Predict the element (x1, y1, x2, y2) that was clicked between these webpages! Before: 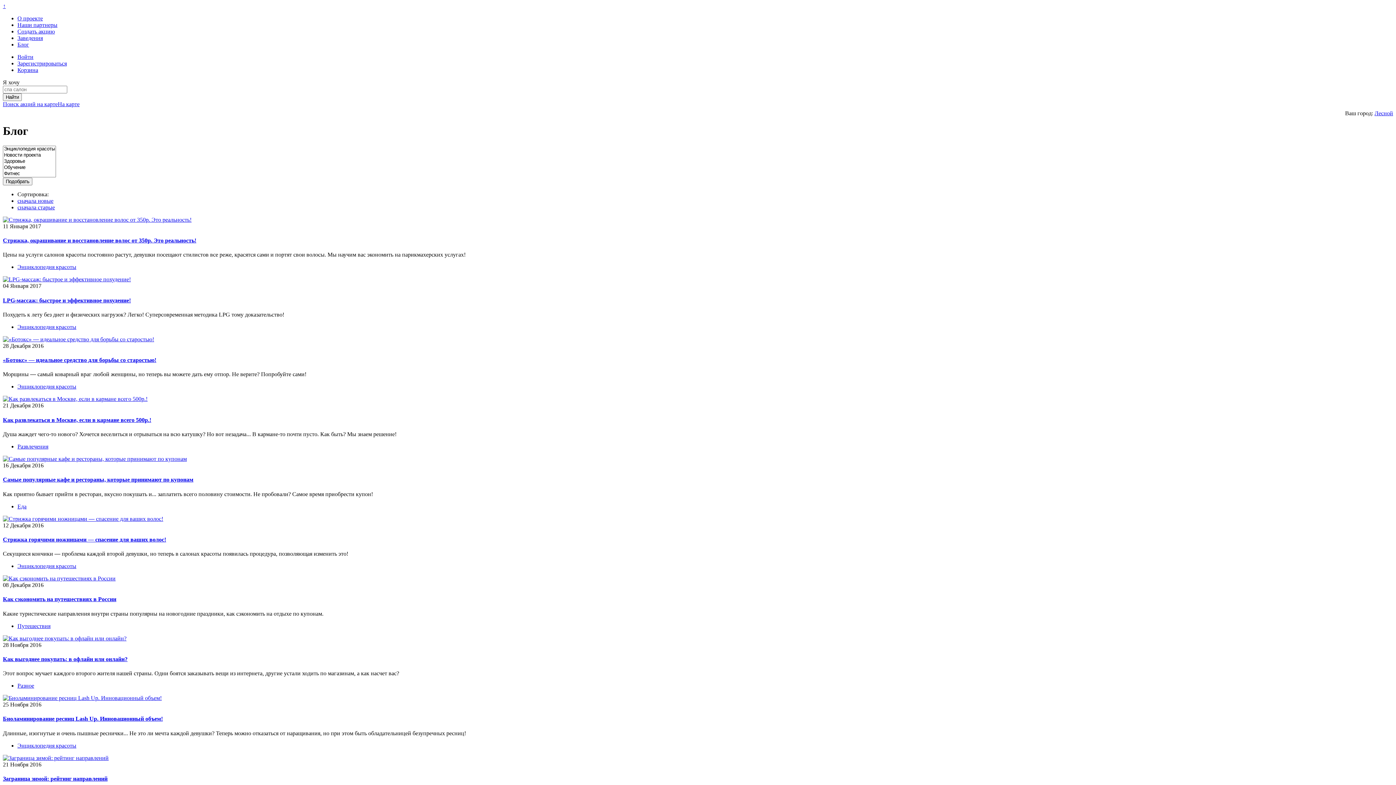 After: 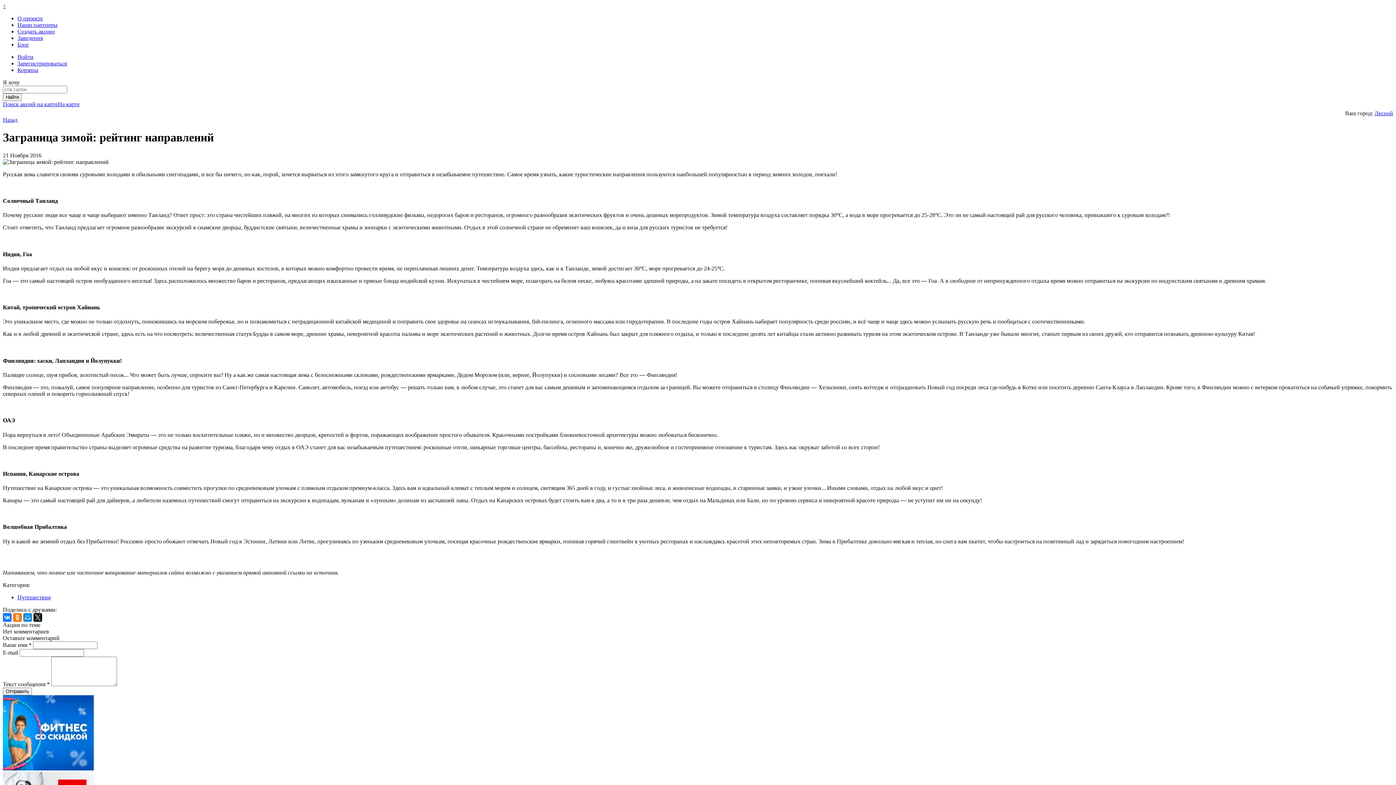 Action: bbox: (2, 755, 108, 761)